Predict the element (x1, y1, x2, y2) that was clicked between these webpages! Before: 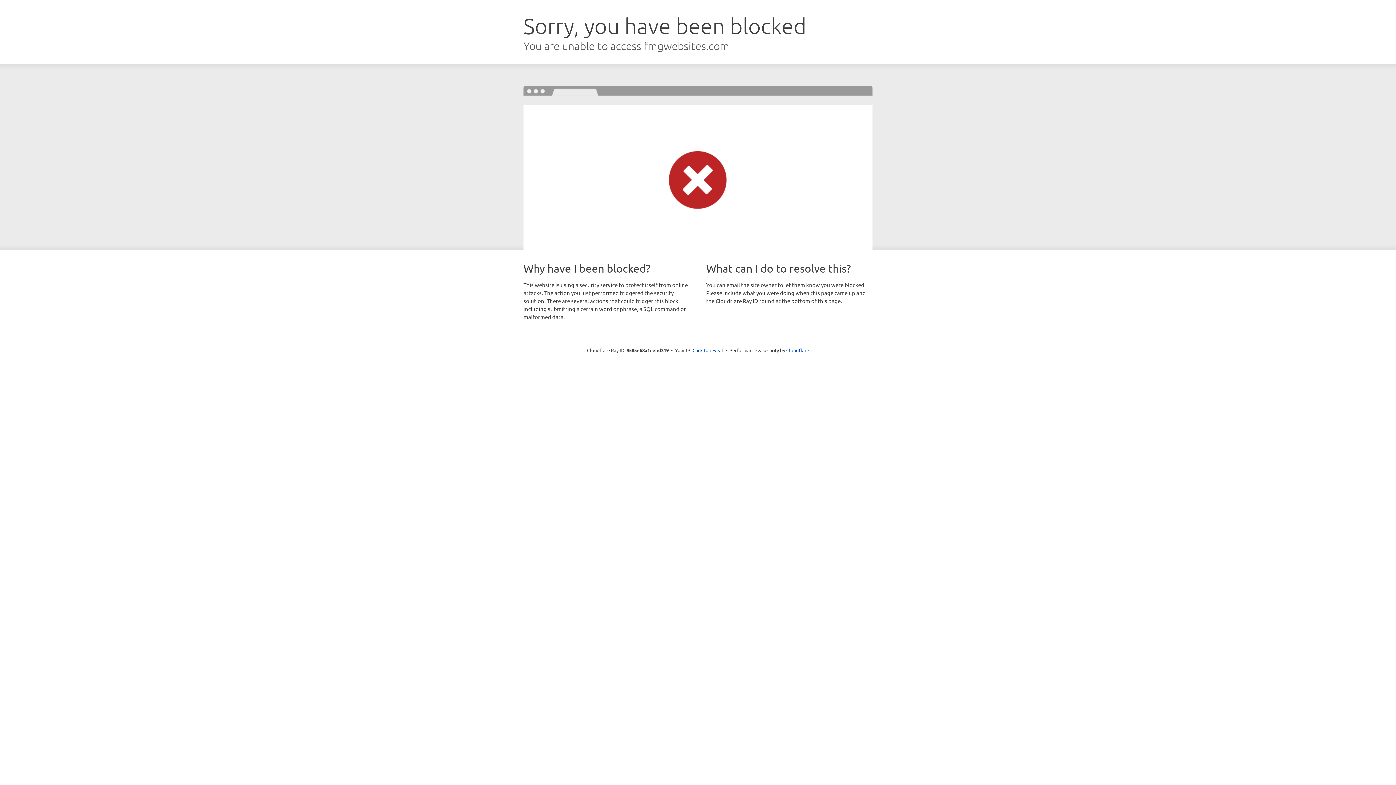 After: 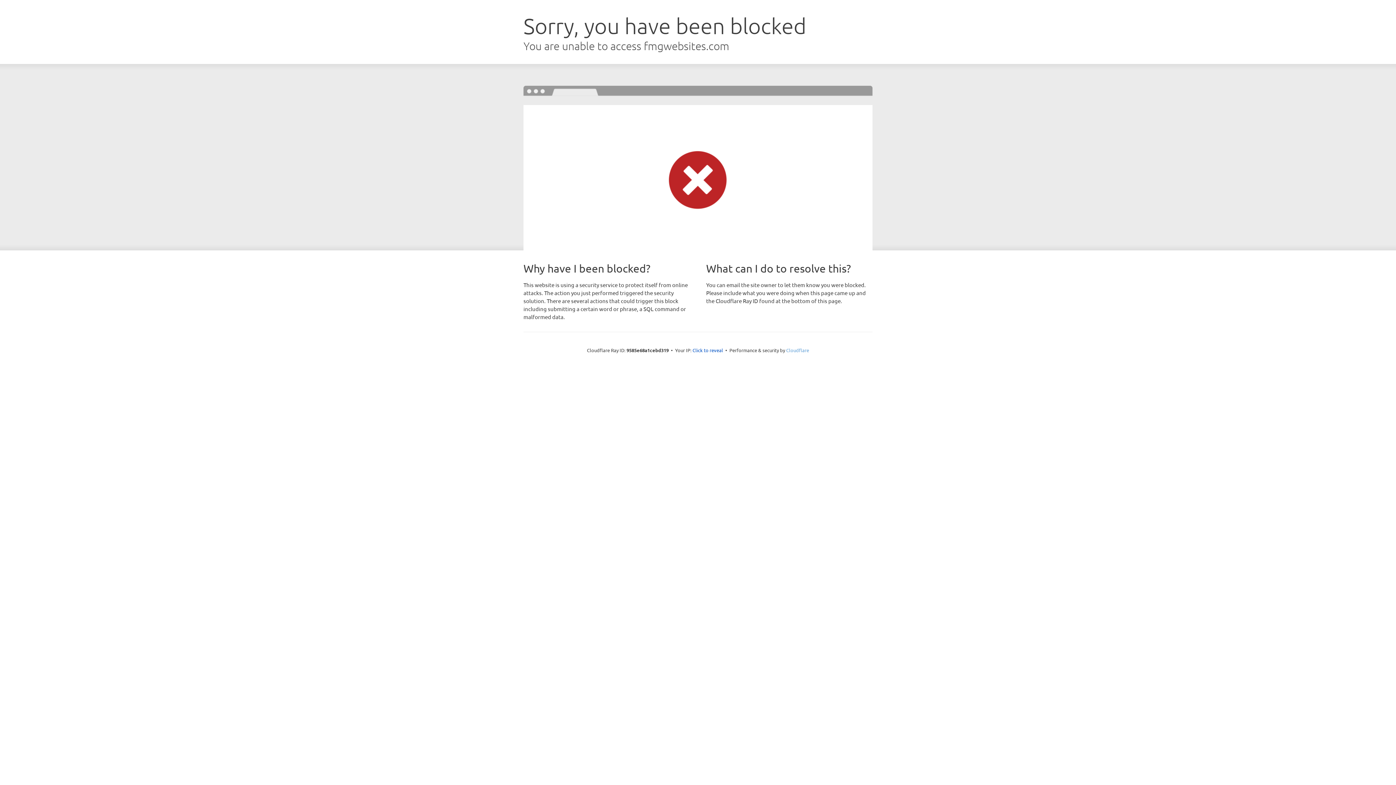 Action: bbox: (786, 347, 809, 353) label: Cloudflare